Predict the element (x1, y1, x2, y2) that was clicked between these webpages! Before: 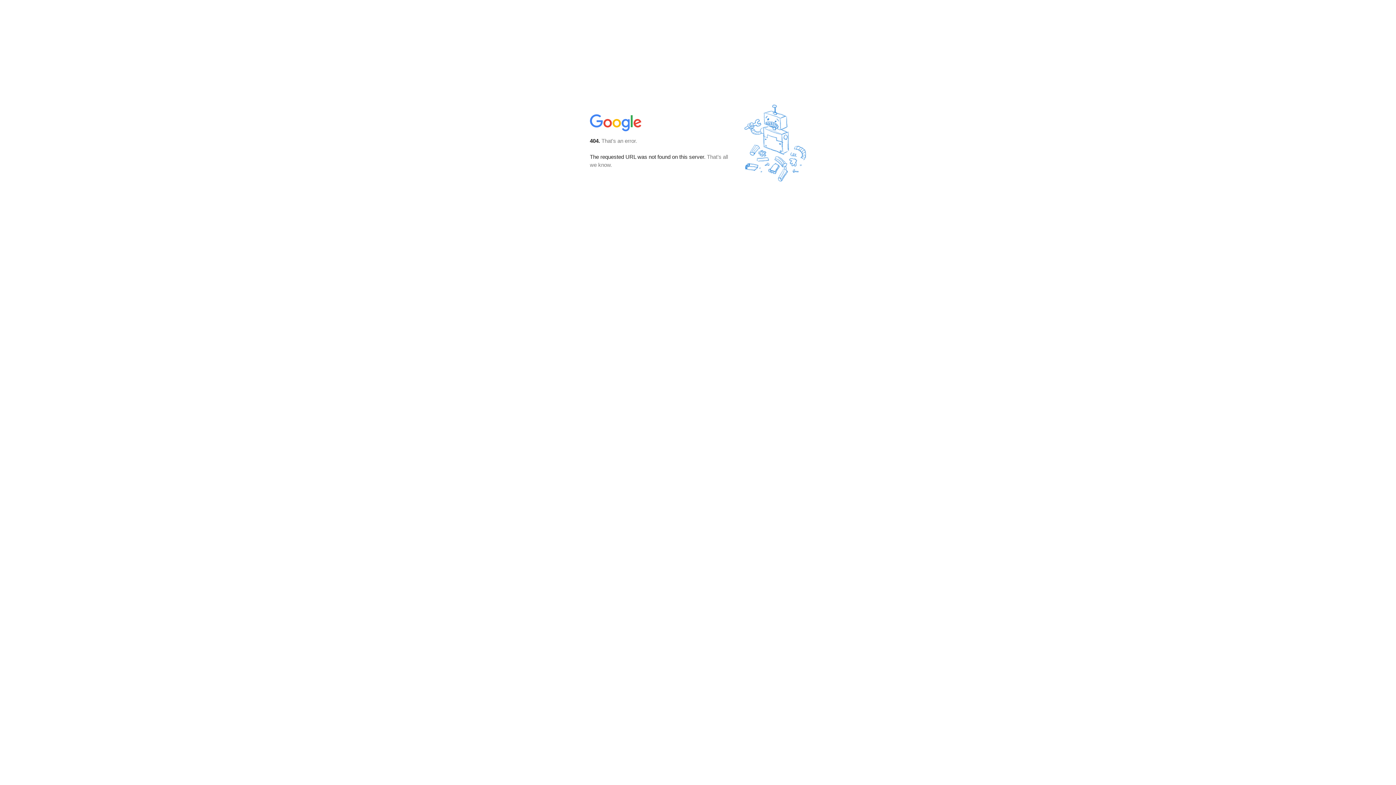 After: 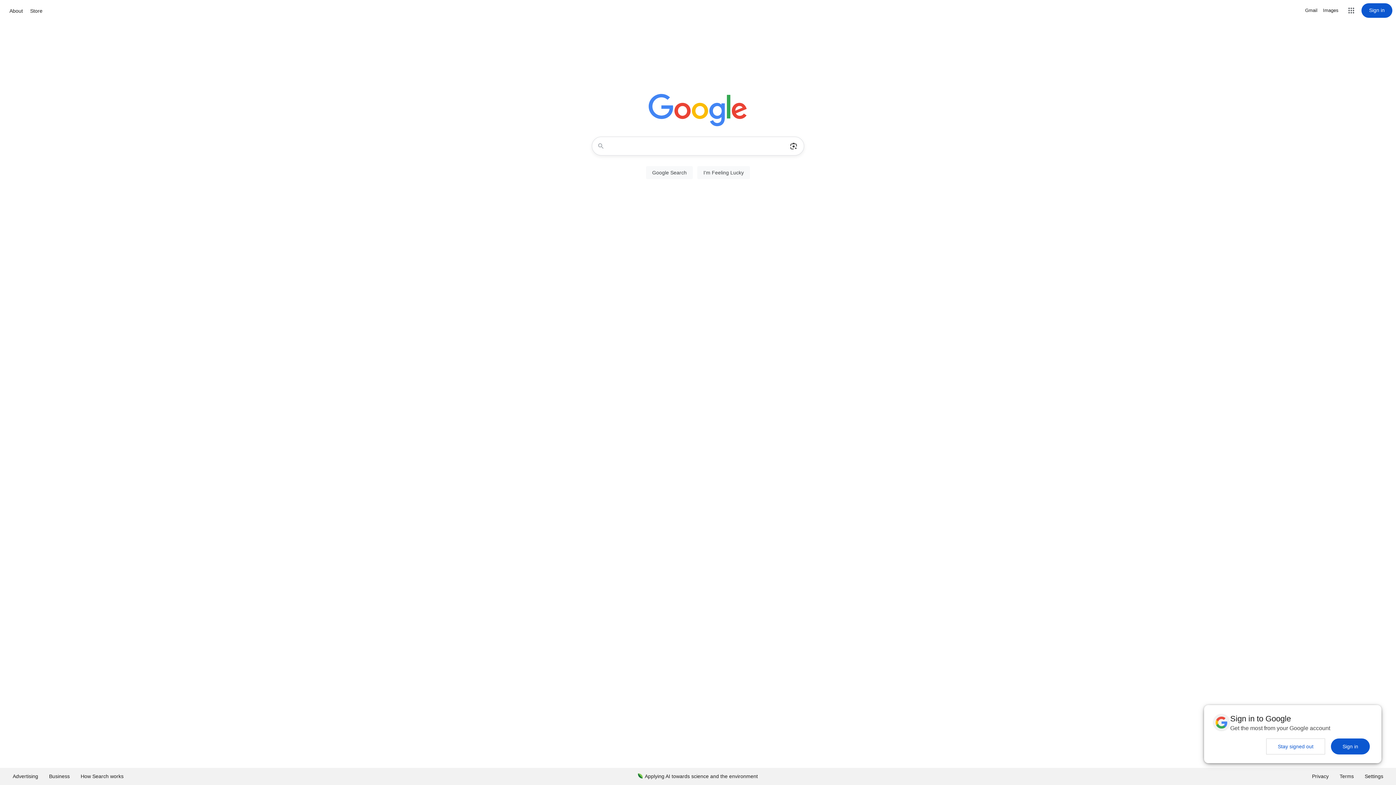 Action: bbox: (590, 127, 642, 134)